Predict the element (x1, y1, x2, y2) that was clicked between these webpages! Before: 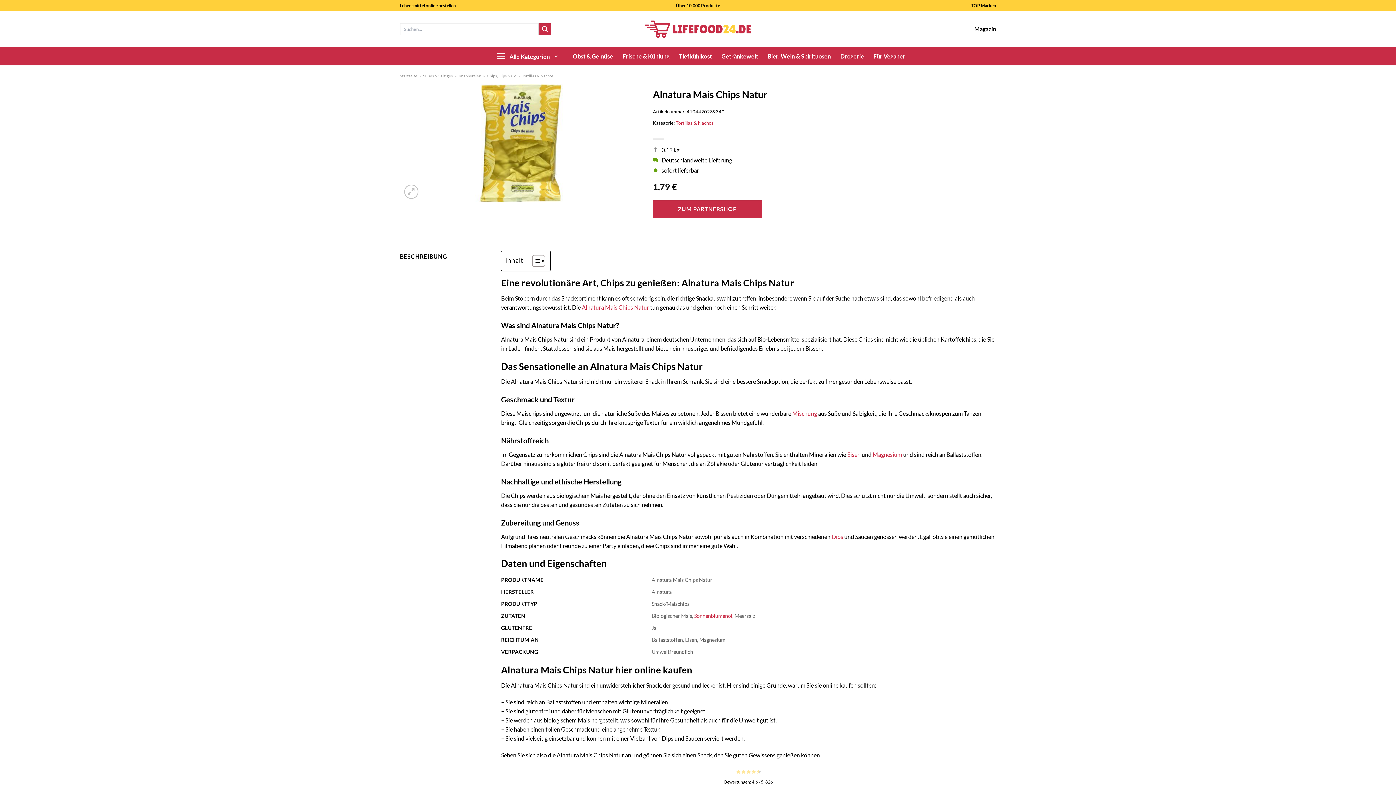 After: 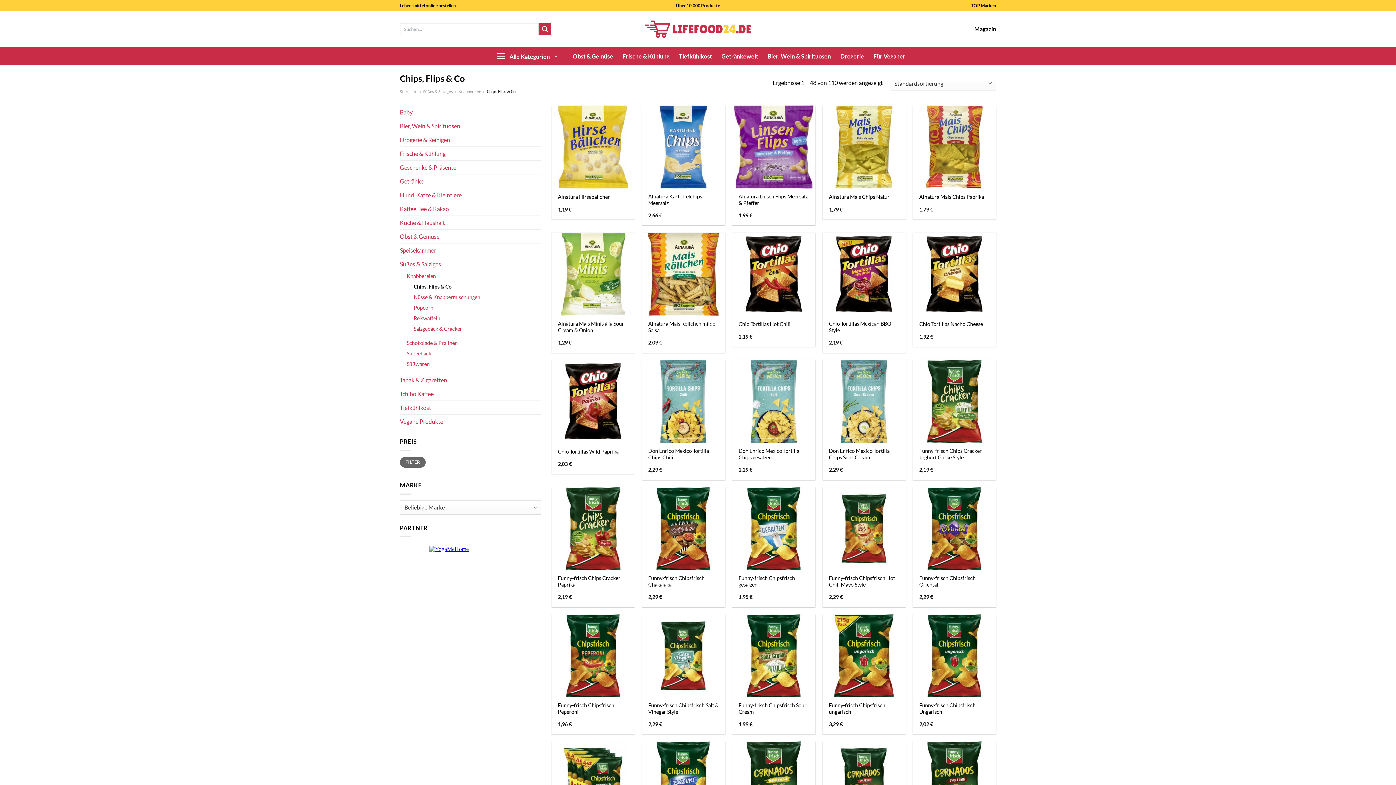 Action: bbox: (486, 73, 516, 78) label: Chips, Flips & Co